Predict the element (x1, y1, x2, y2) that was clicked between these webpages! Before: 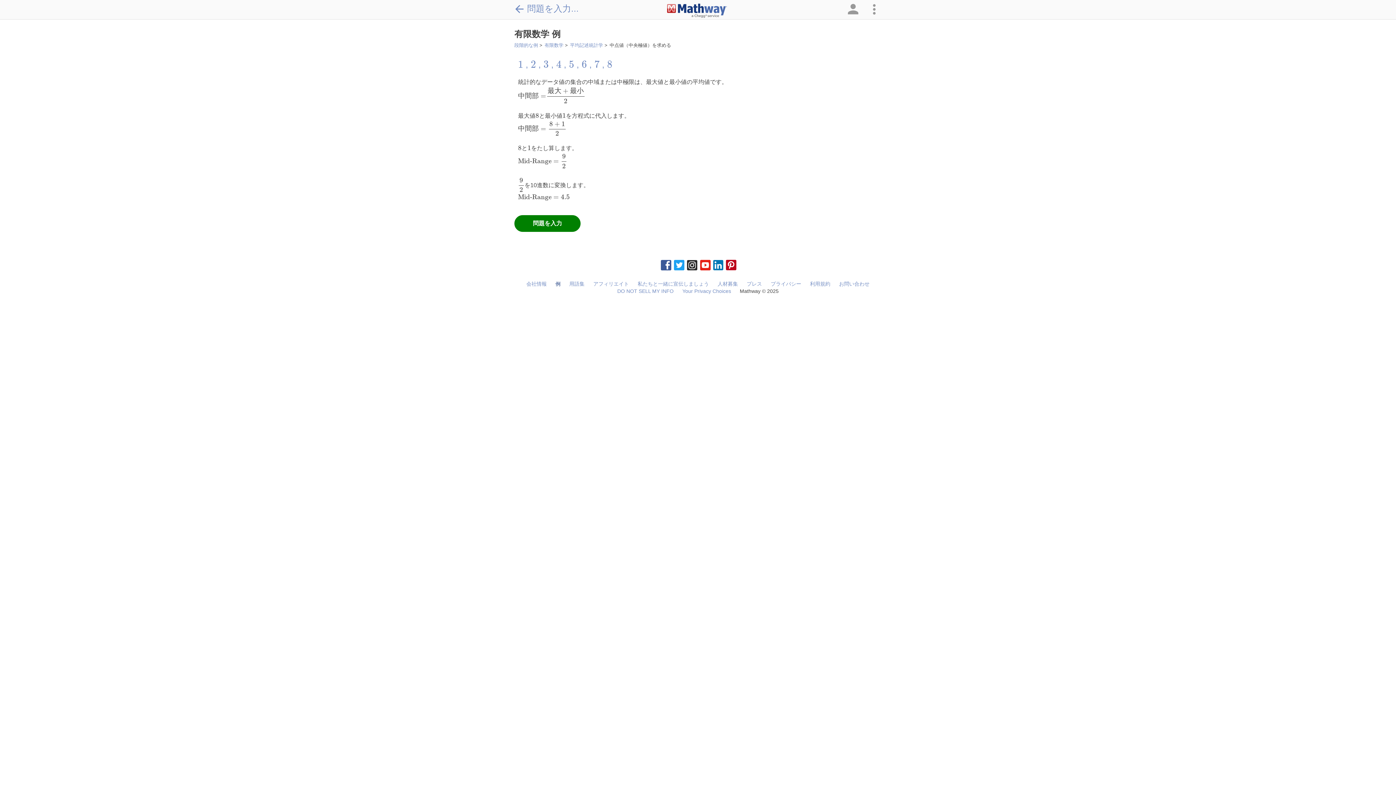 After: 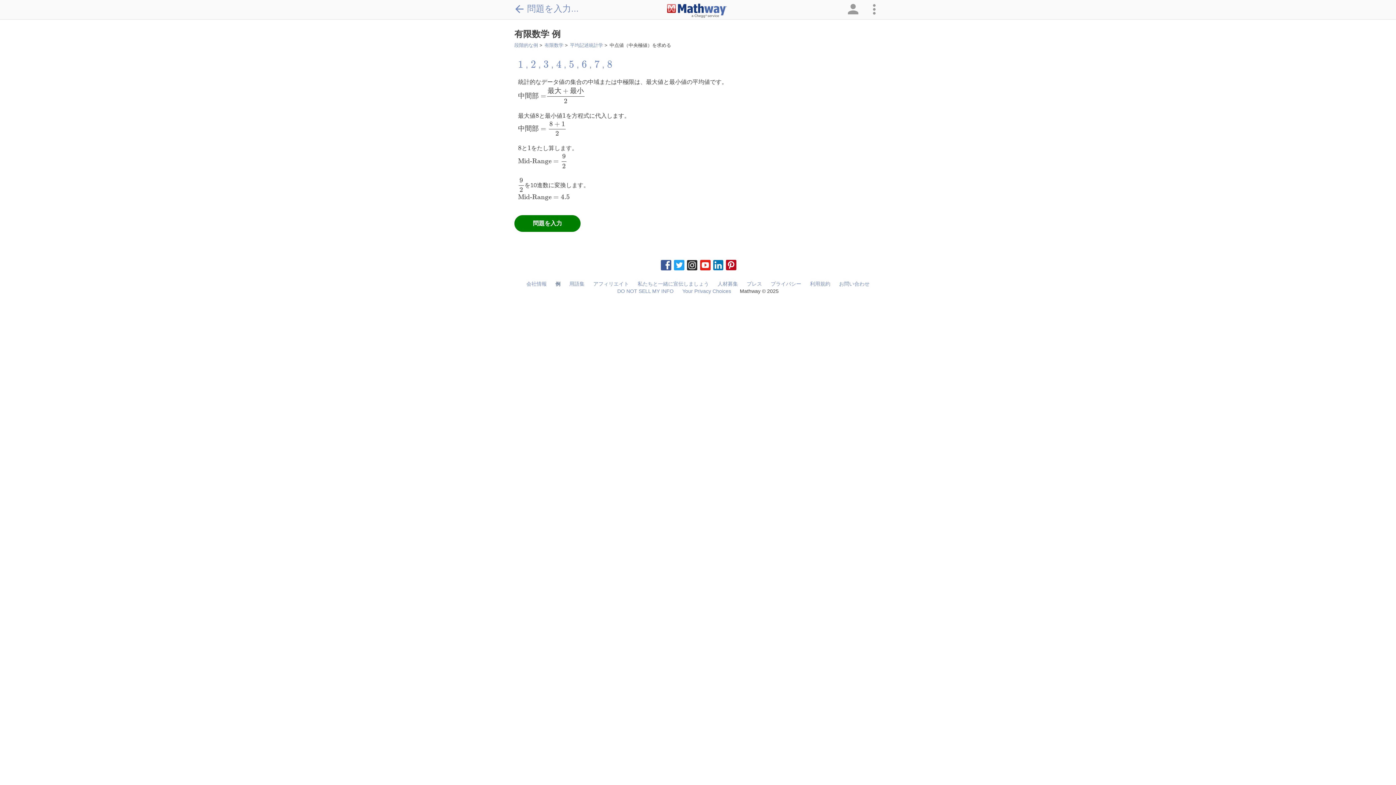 Action: bbox: (699, 260, 710, 271)